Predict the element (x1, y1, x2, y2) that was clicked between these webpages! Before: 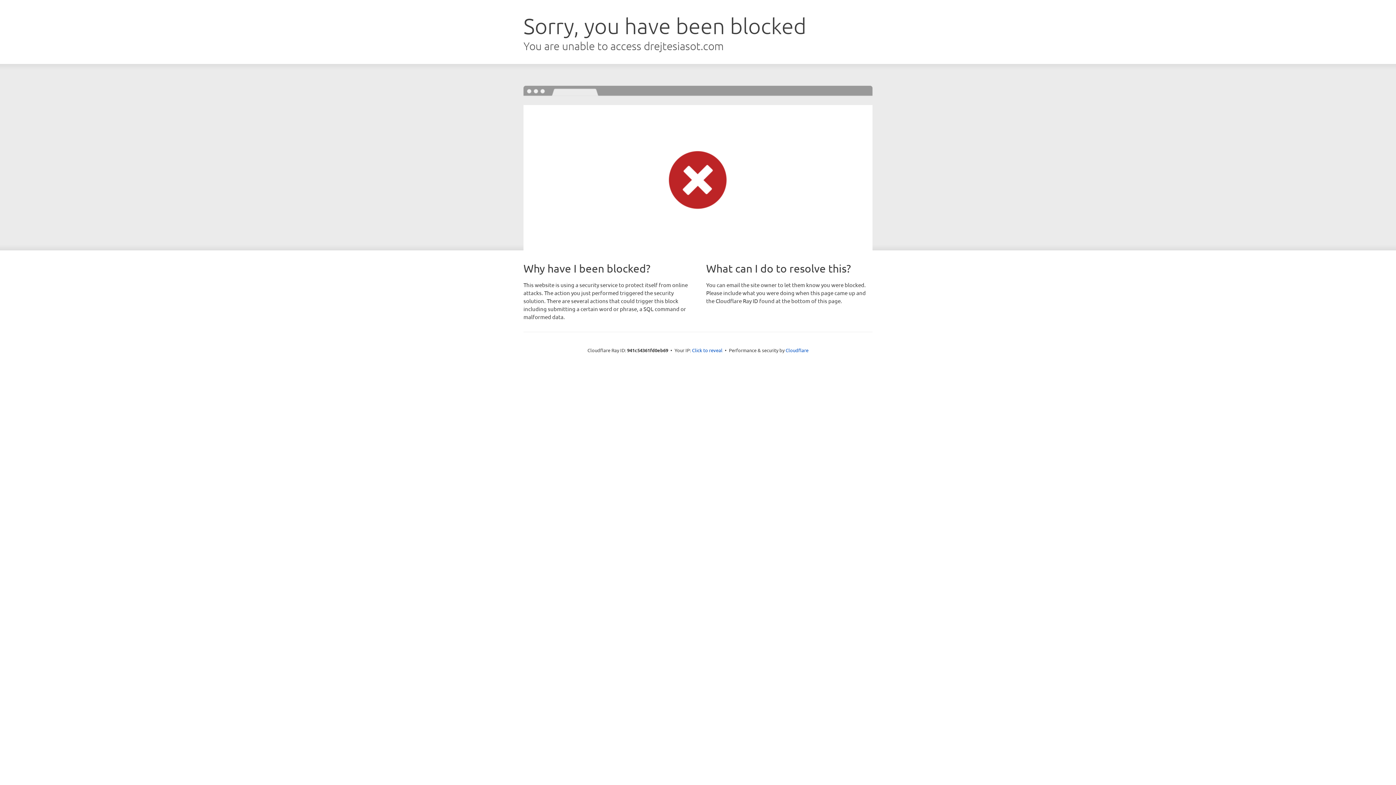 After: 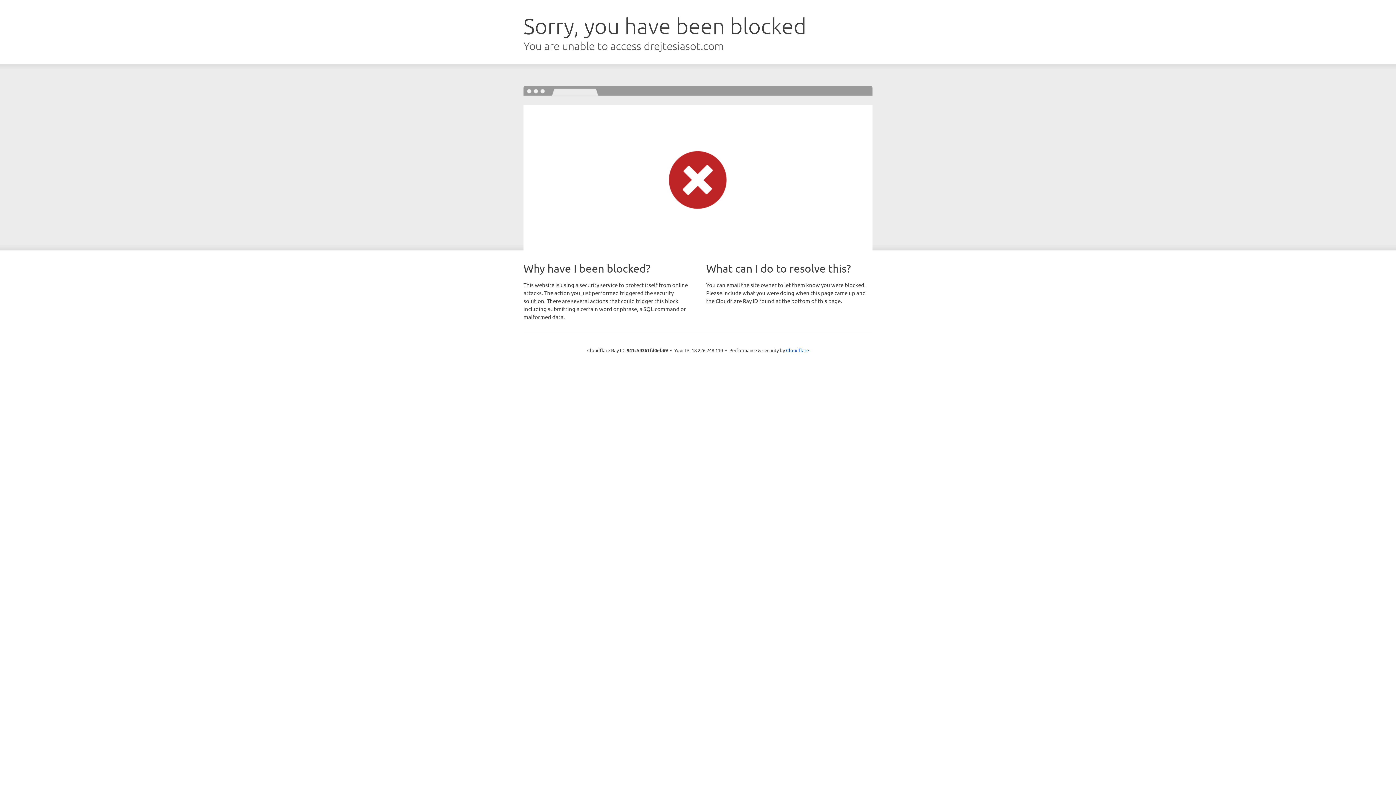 Action: label: Click to reveal bbox: (692, 346, 722, 353)